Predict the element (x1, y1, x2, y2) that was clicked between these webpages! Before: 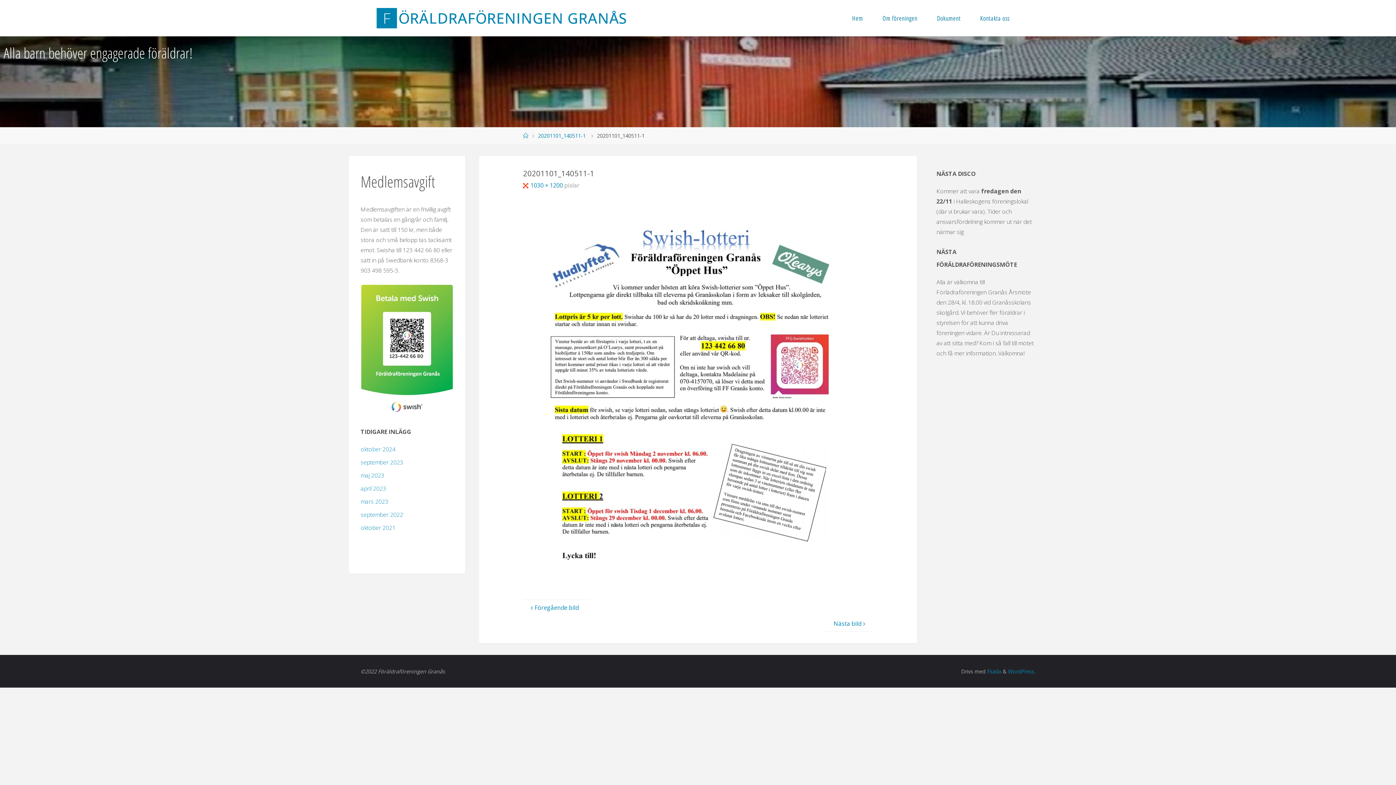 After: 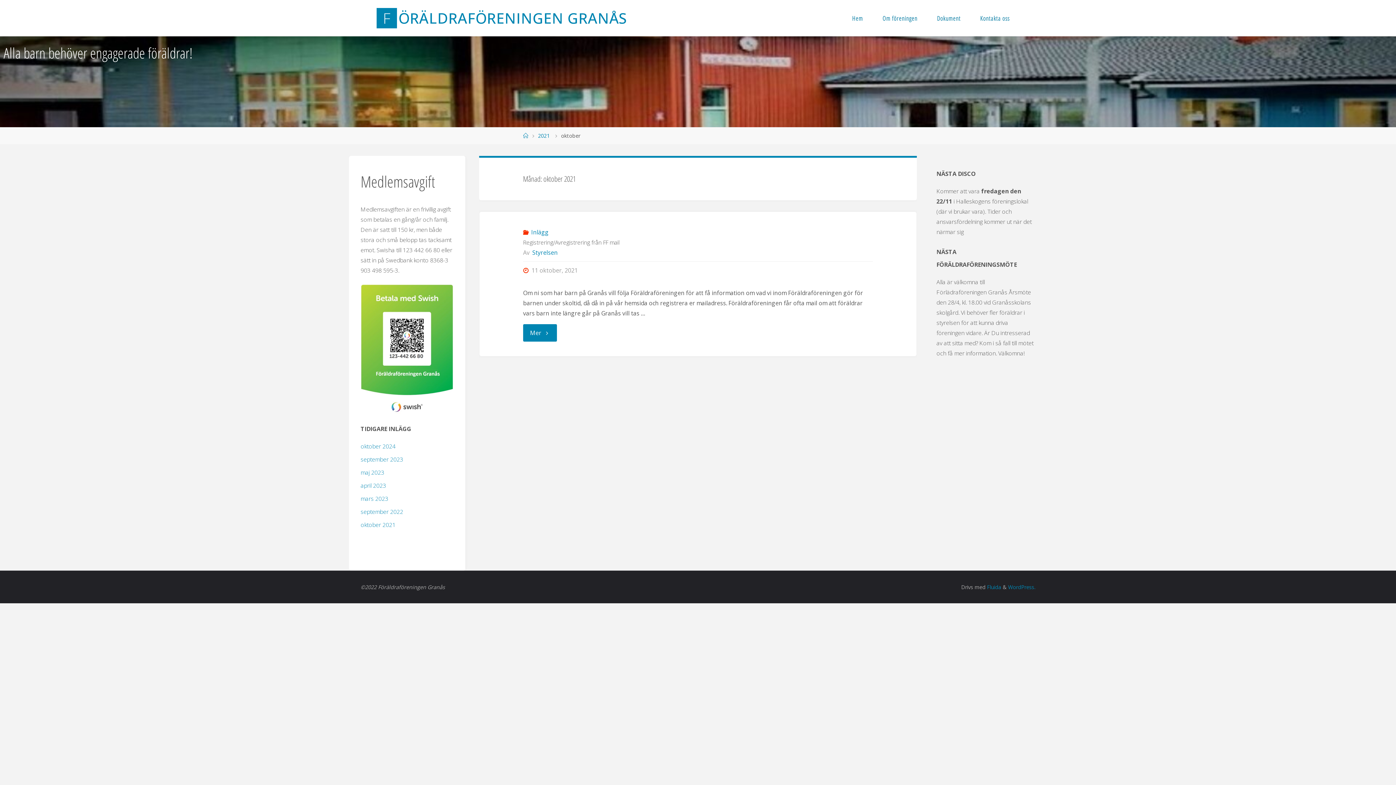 Action: label: oktober 2021 bbox: (360, 524, 395, 532)